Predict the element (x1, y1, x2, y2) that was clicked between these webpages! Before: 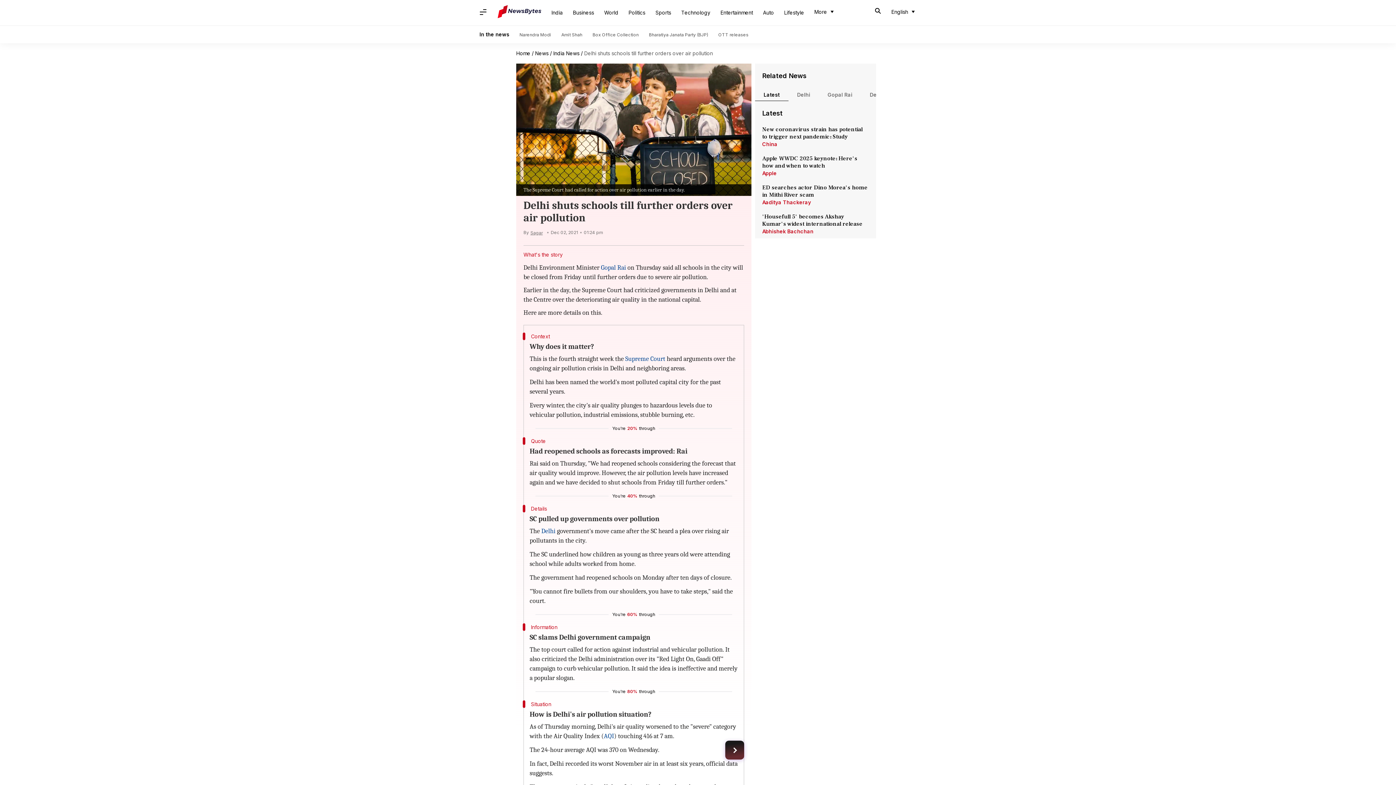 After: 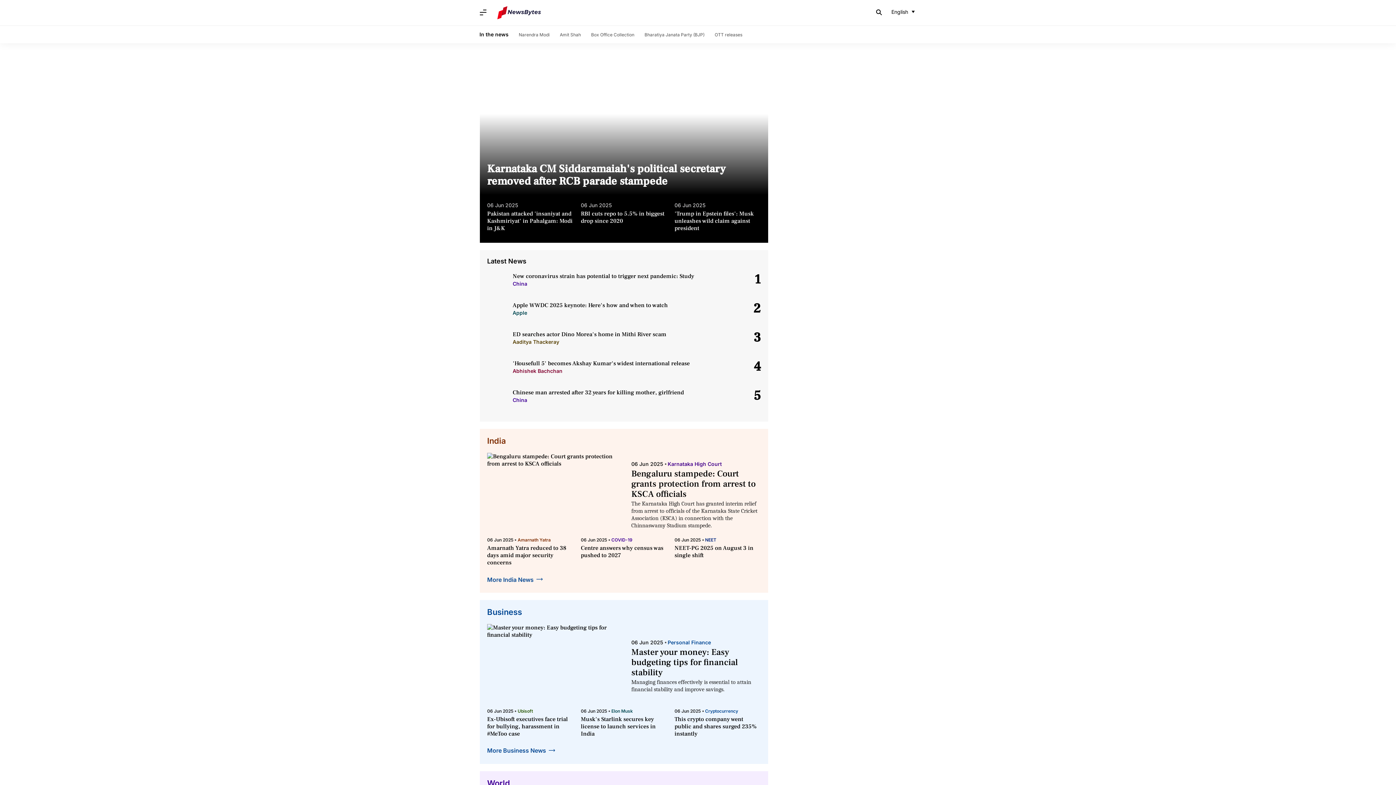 Action: bbox: (516, 50, 530, 56) label: Home